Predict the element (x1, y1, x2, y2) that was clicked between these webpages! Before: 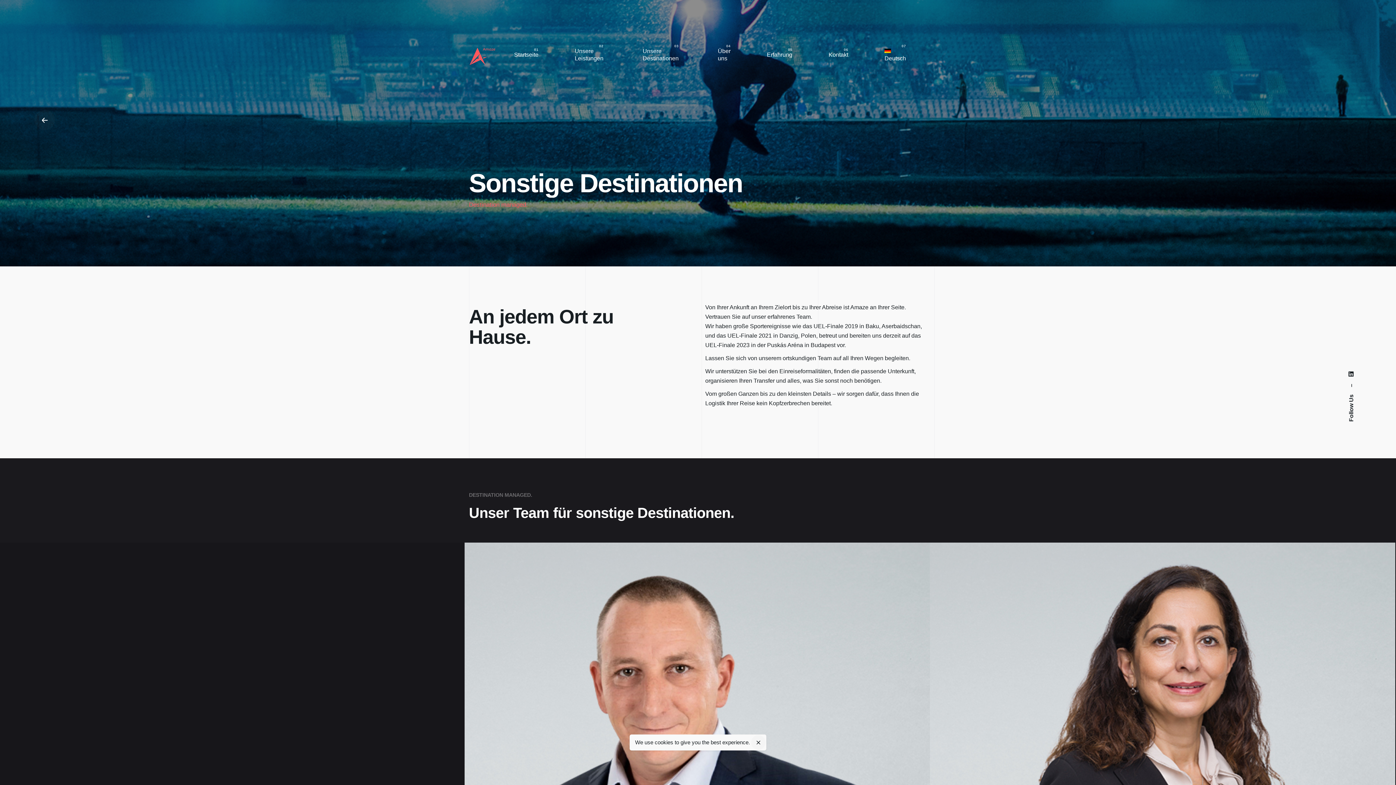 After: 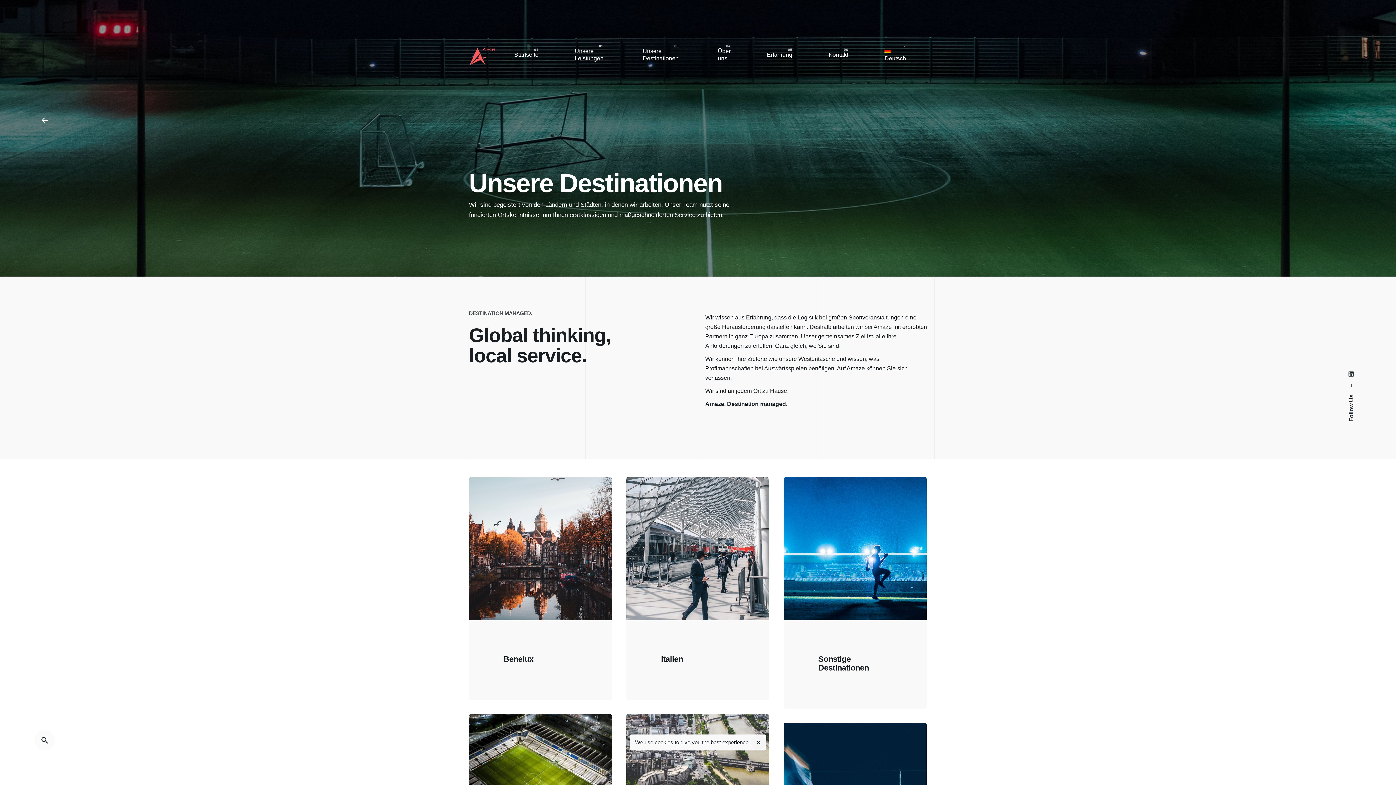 Action: bbox: (624, 47, 699, 62) label: Unsere Destinationen